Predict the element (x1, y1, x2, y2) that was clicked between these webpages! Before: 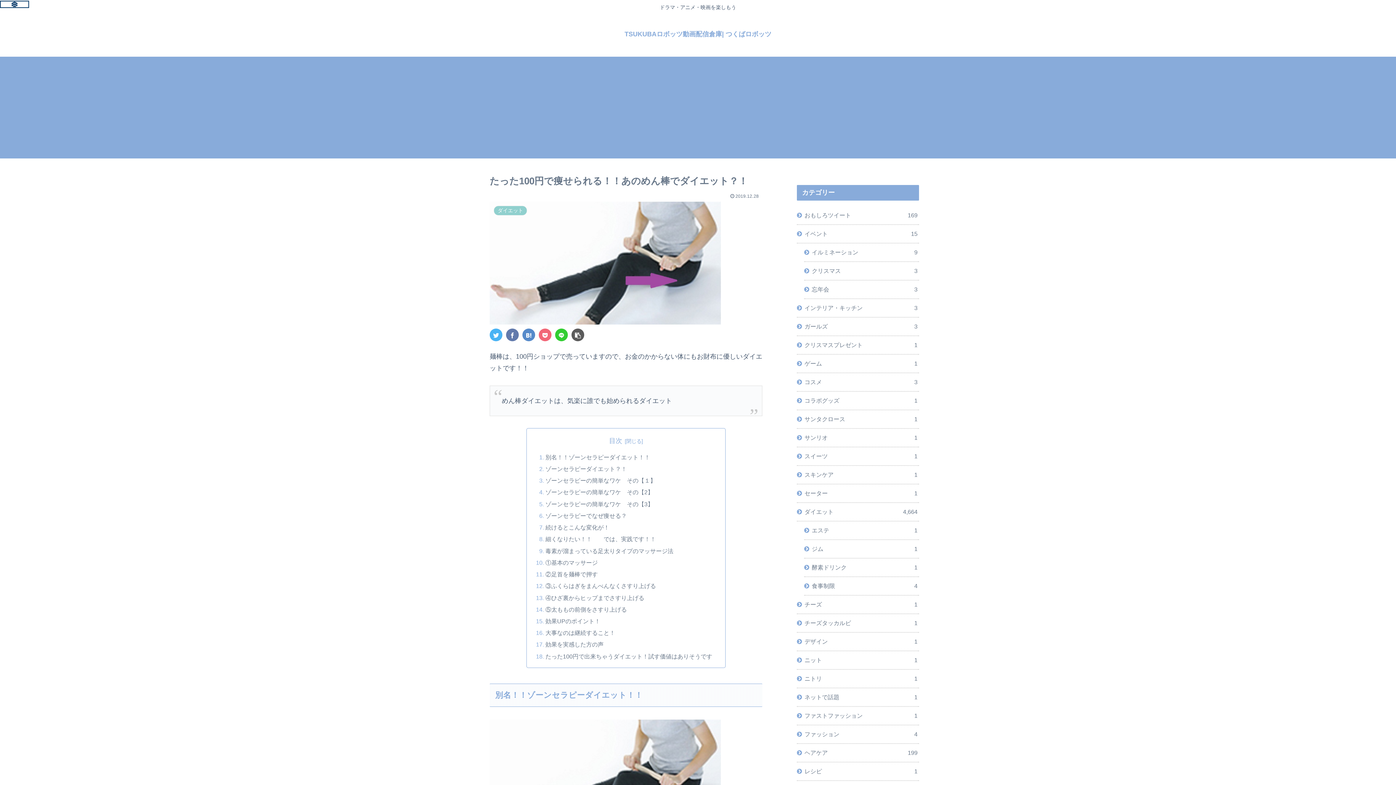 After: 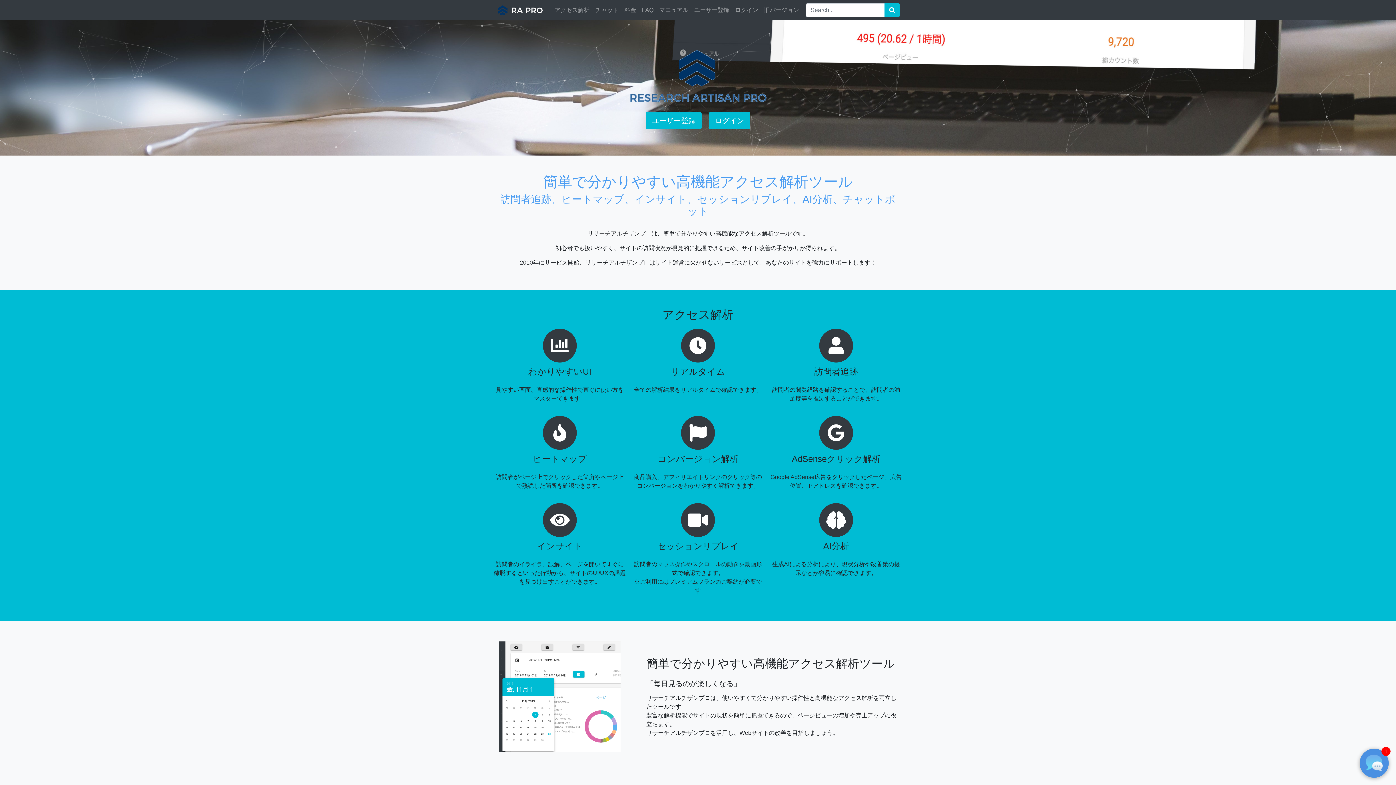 Action: bbox: (0, 2, 29, 9)